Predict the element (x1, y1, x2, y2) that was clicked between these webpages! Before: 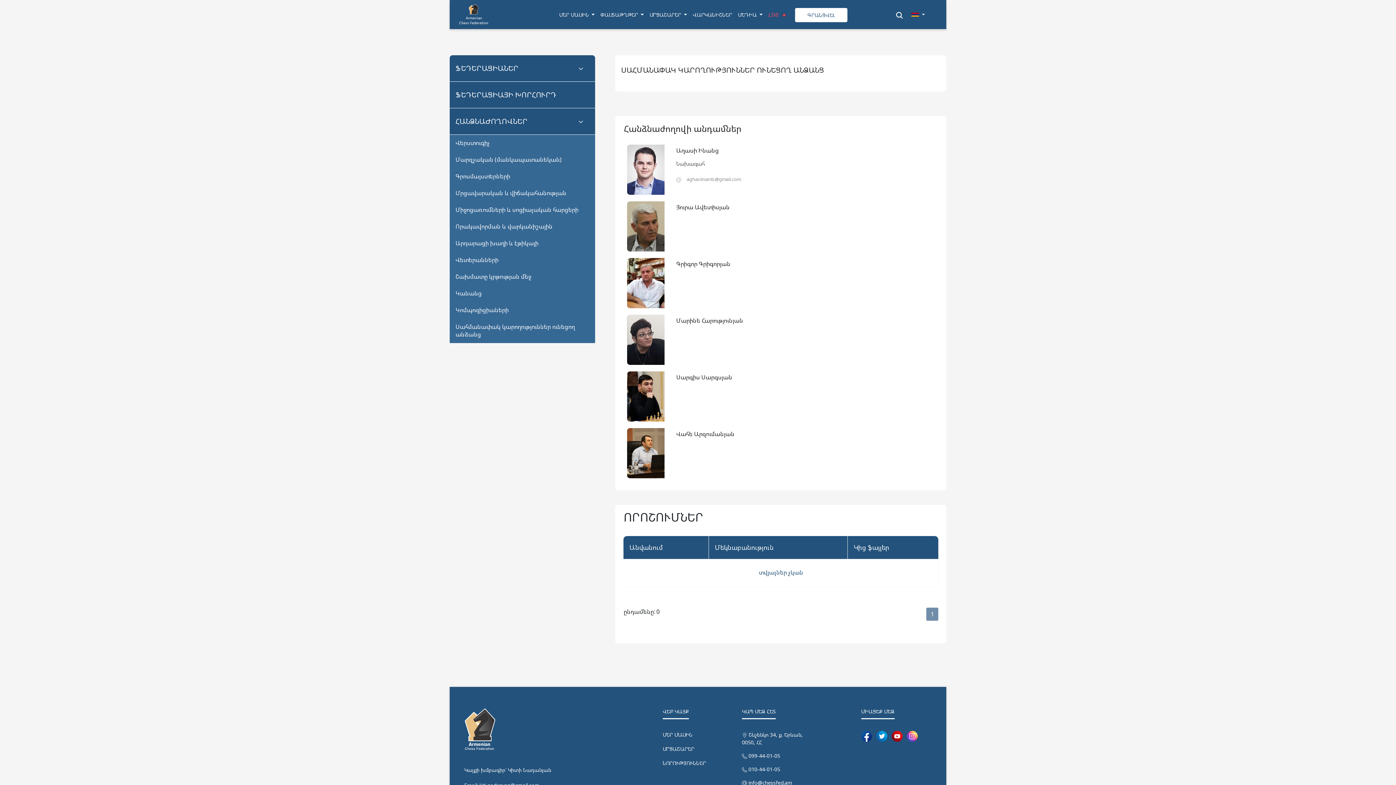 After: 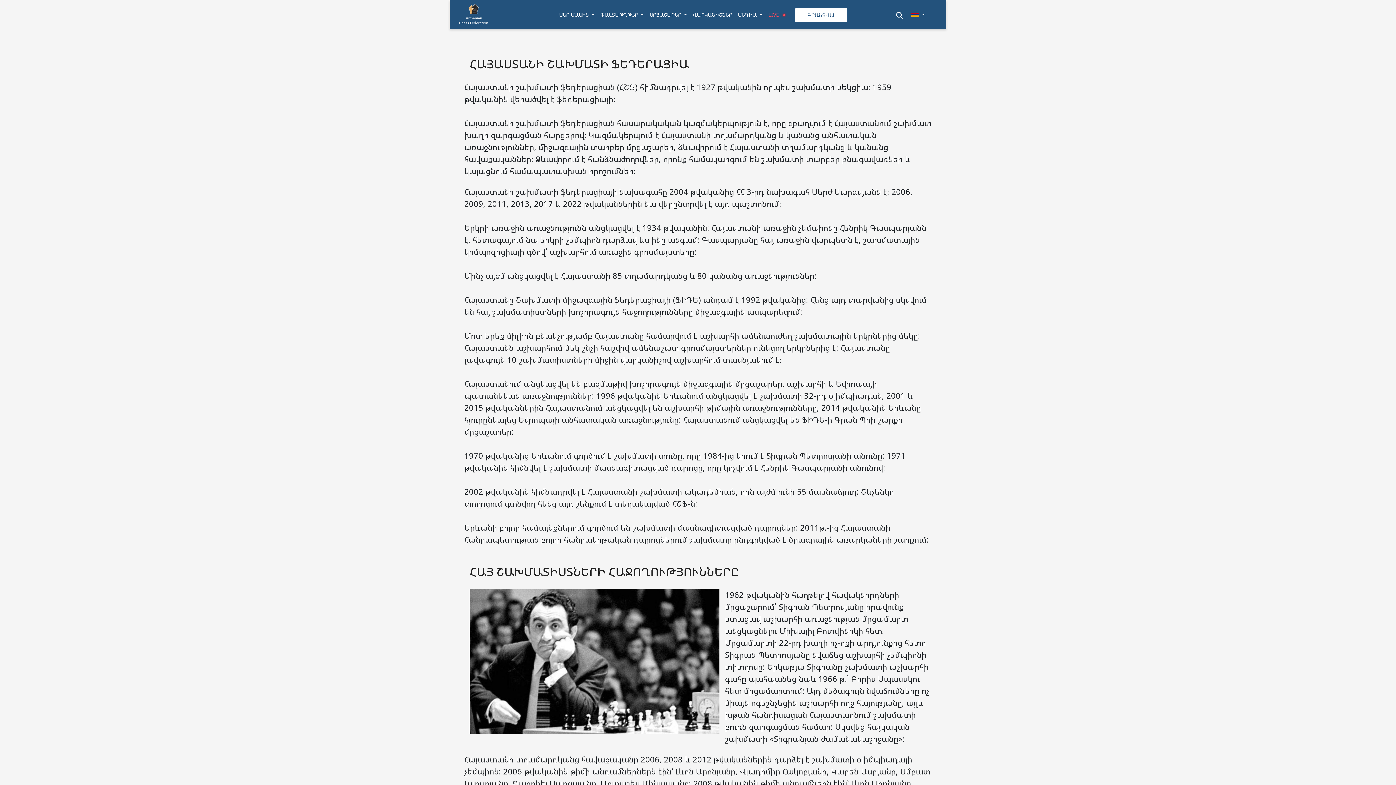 Action: label: ՄԵՐ ՄԱՍԻՆ bbox: (662, 731, 733, 738)